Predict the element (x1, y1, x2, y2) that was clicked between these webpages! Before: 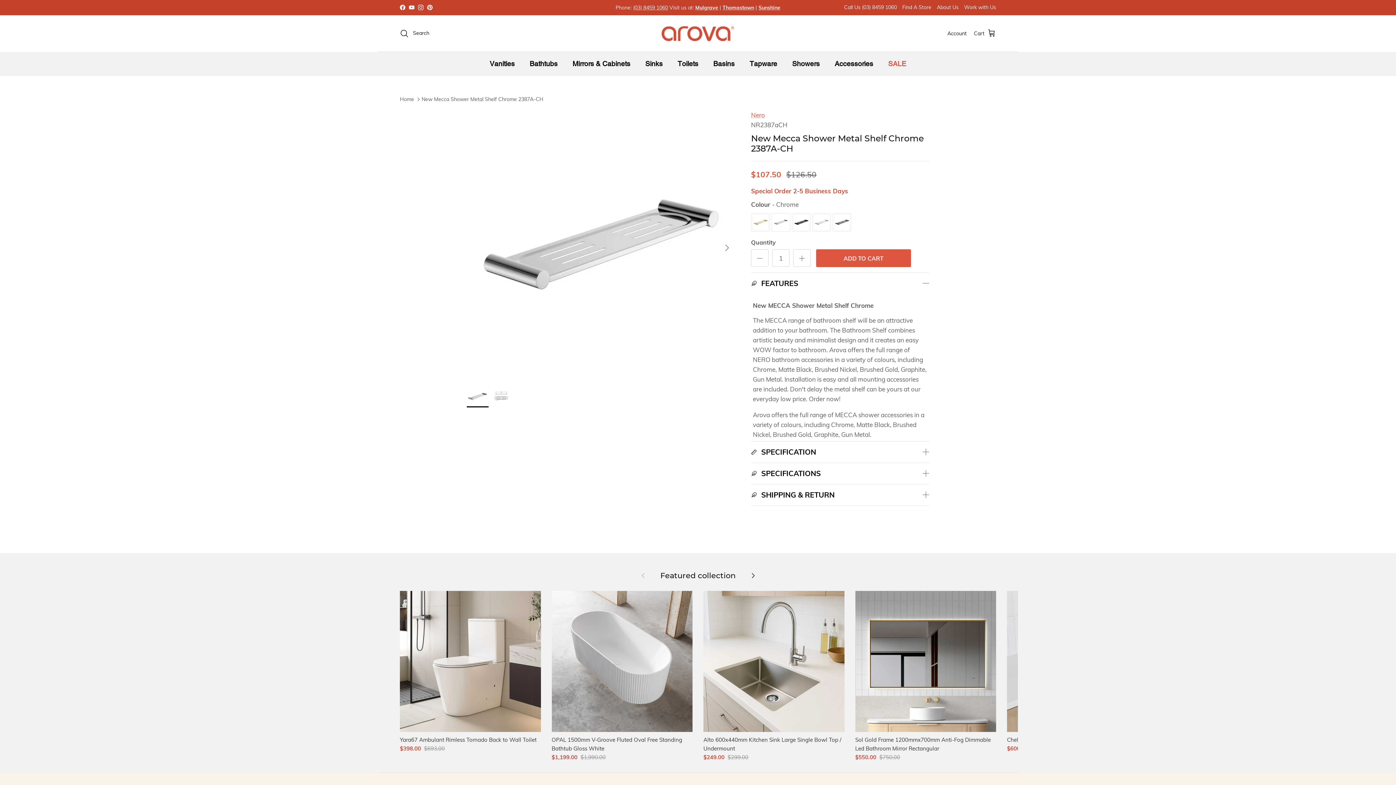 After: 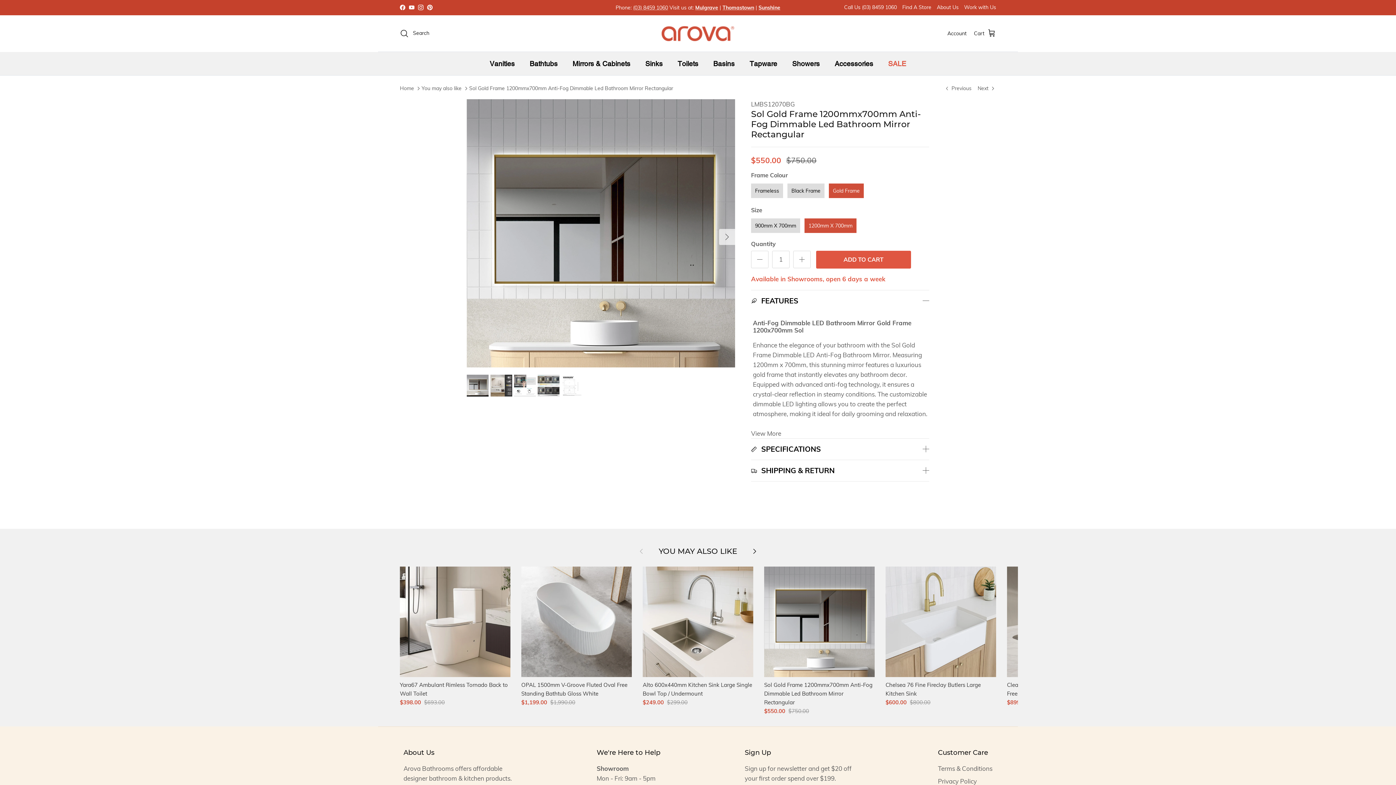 Action: bbox: (855, 735, 996, 762) label: Sol Gold Frame 1200mmx700mm Anti-Fog Dimmable Led Bathroom Mirror Rectangular
$550.00
$750.00